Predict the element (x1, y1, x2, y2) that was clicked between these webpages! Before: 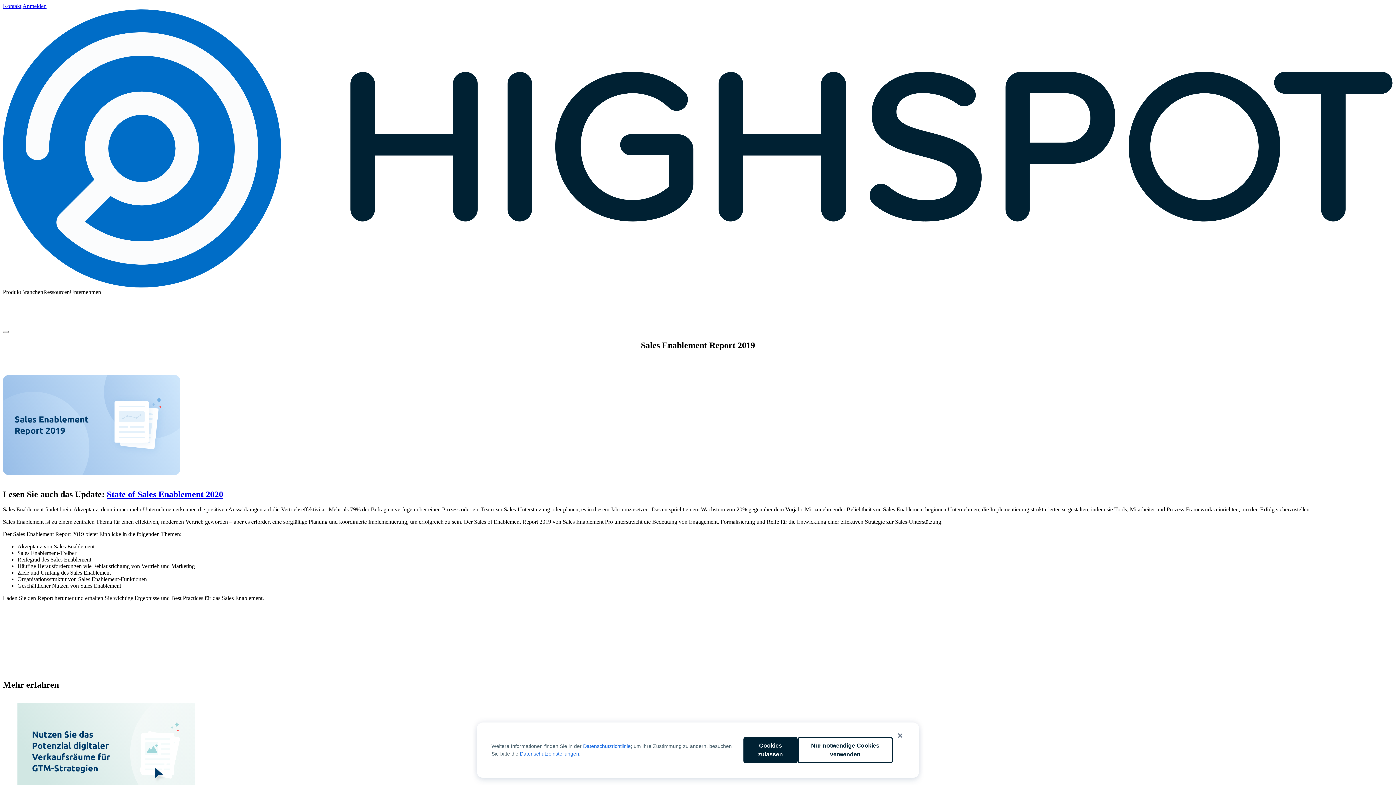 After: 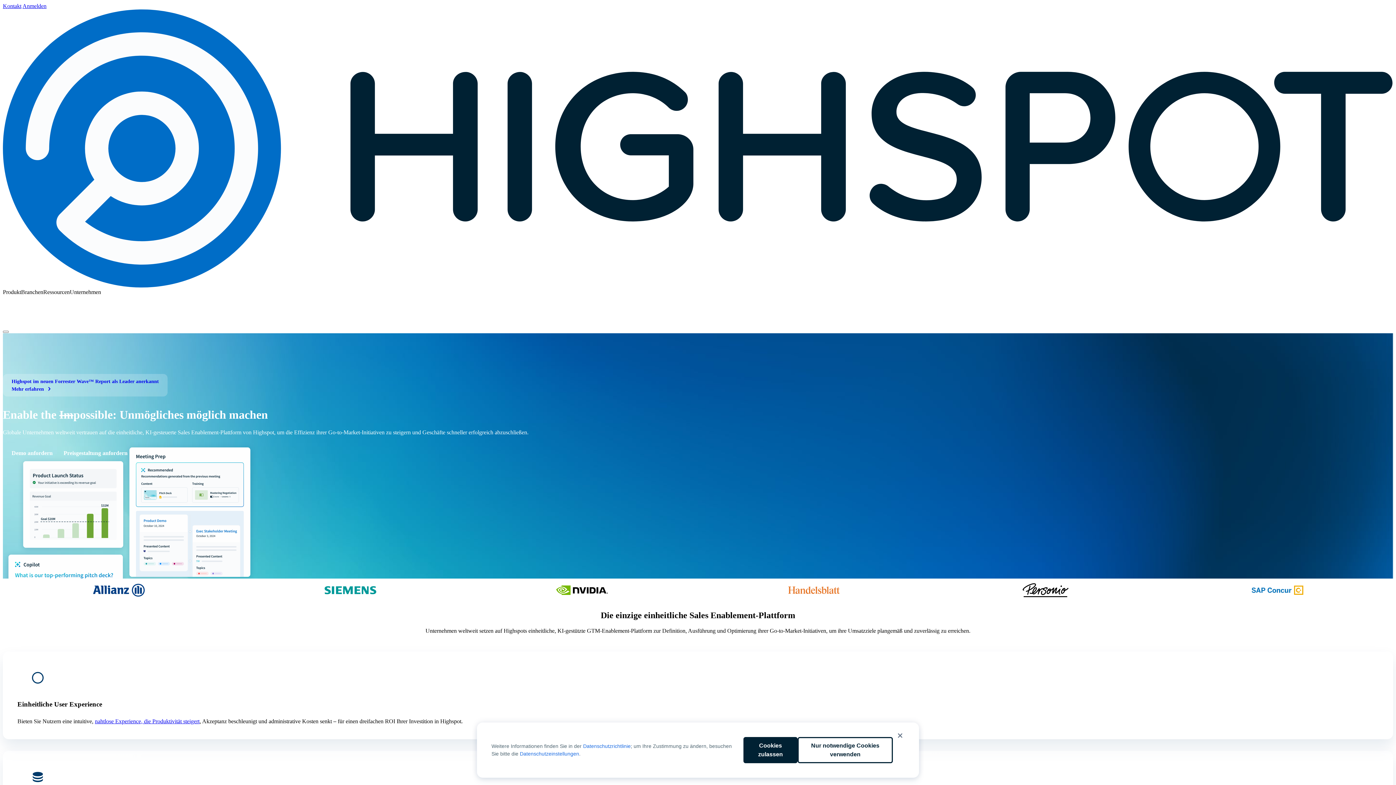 Action: label: Highspot logo bbox: (2, 282, 1393, 288)